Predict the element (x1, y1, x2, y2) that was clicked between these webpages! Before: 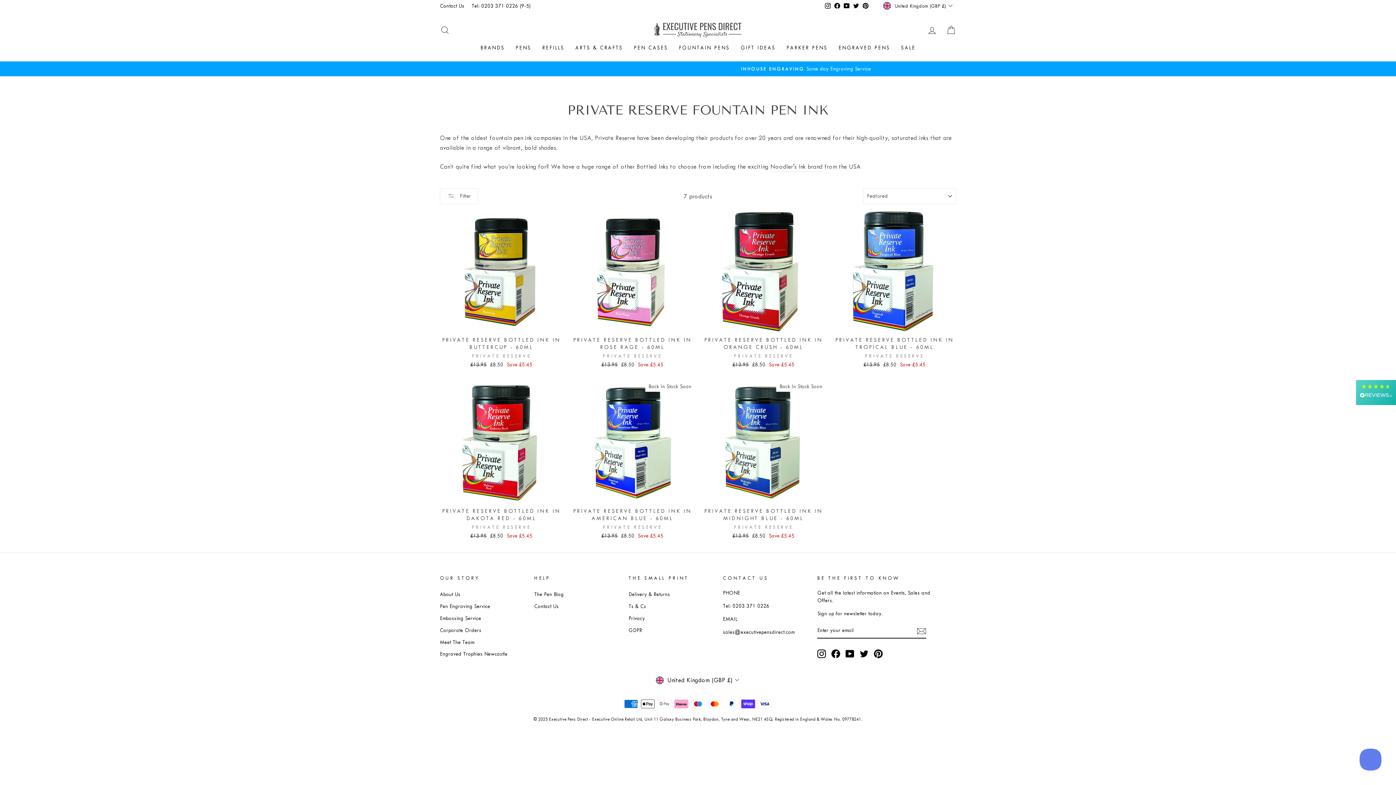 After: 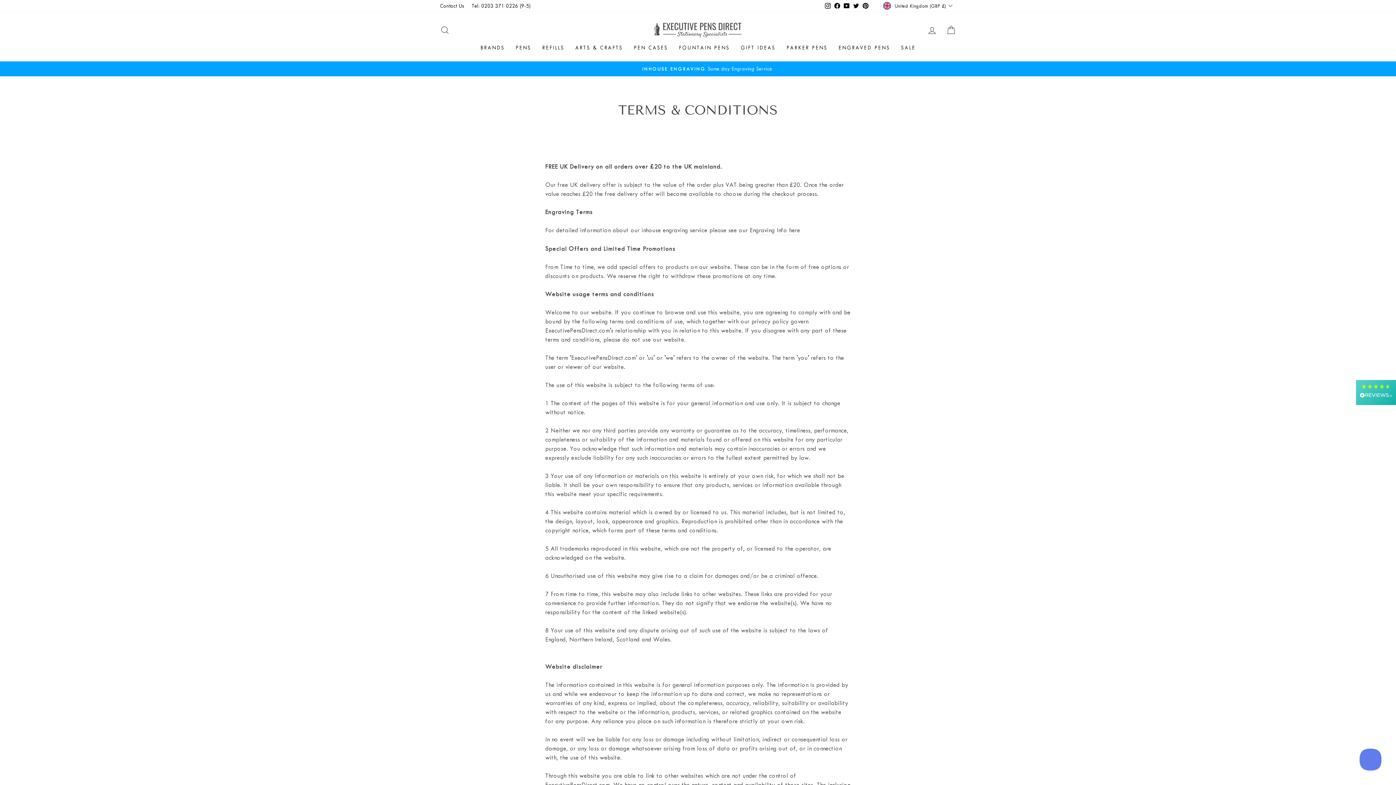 Action: bbox: (628, 601, 646, 612) label: Ts & Cs